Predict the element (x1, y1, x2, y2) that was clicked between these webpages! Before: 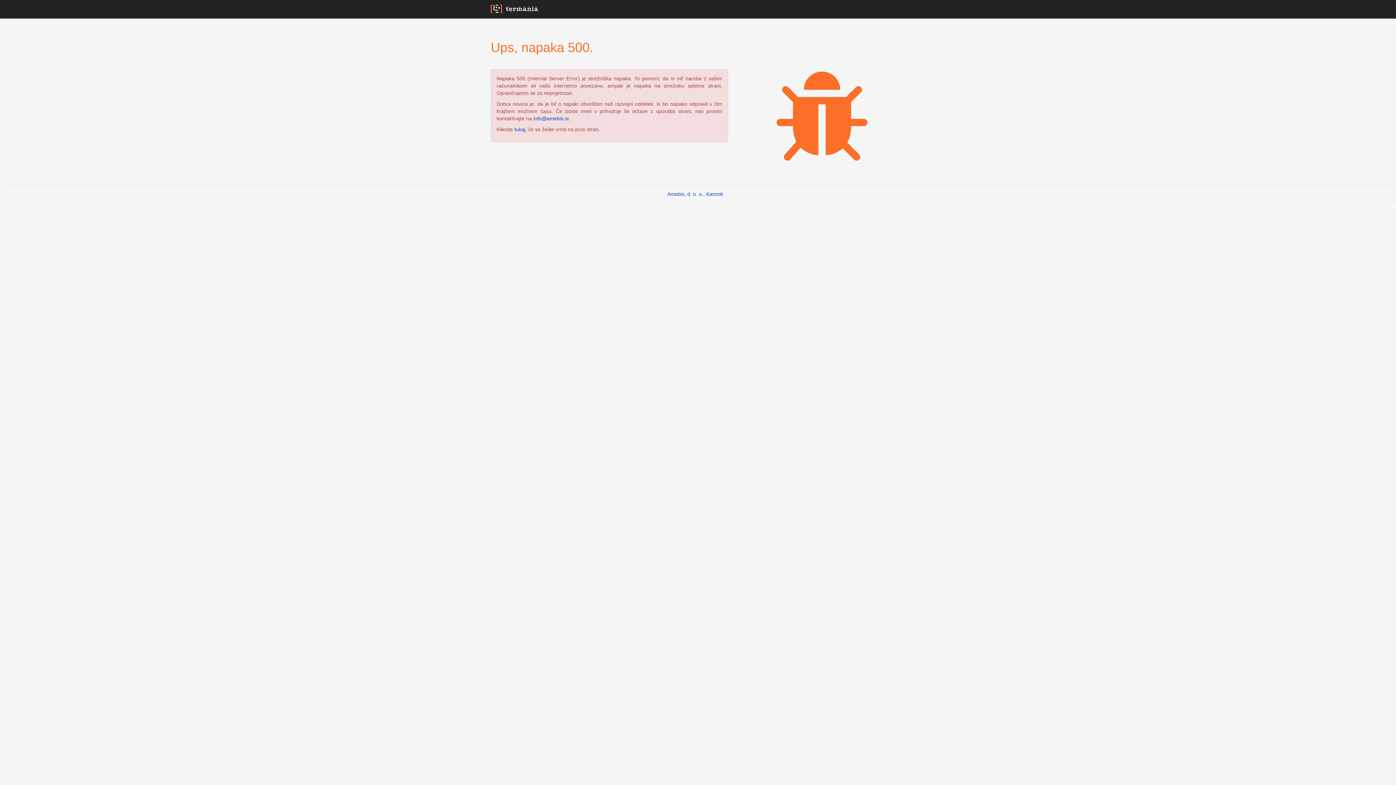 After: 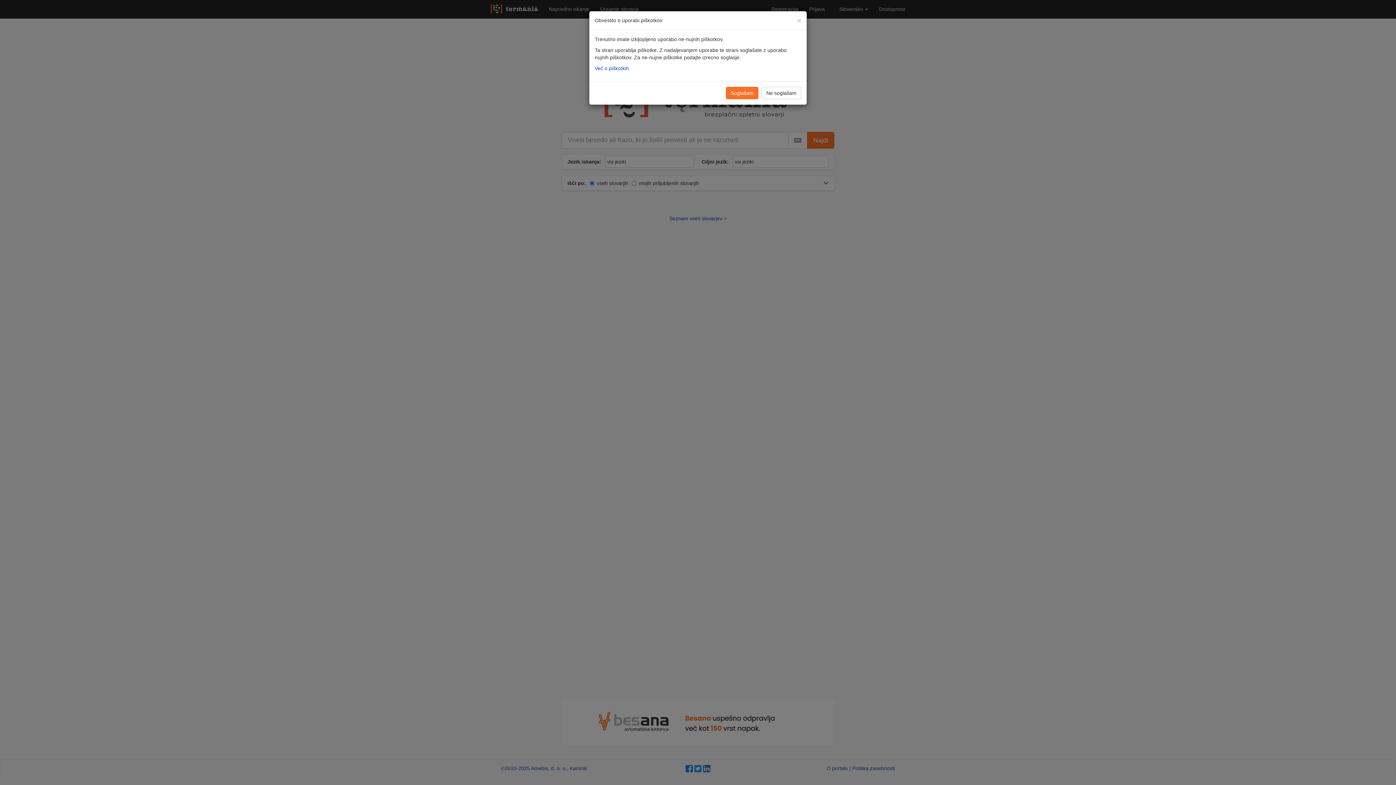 Action: bbox: (485, 0, 543, 18)